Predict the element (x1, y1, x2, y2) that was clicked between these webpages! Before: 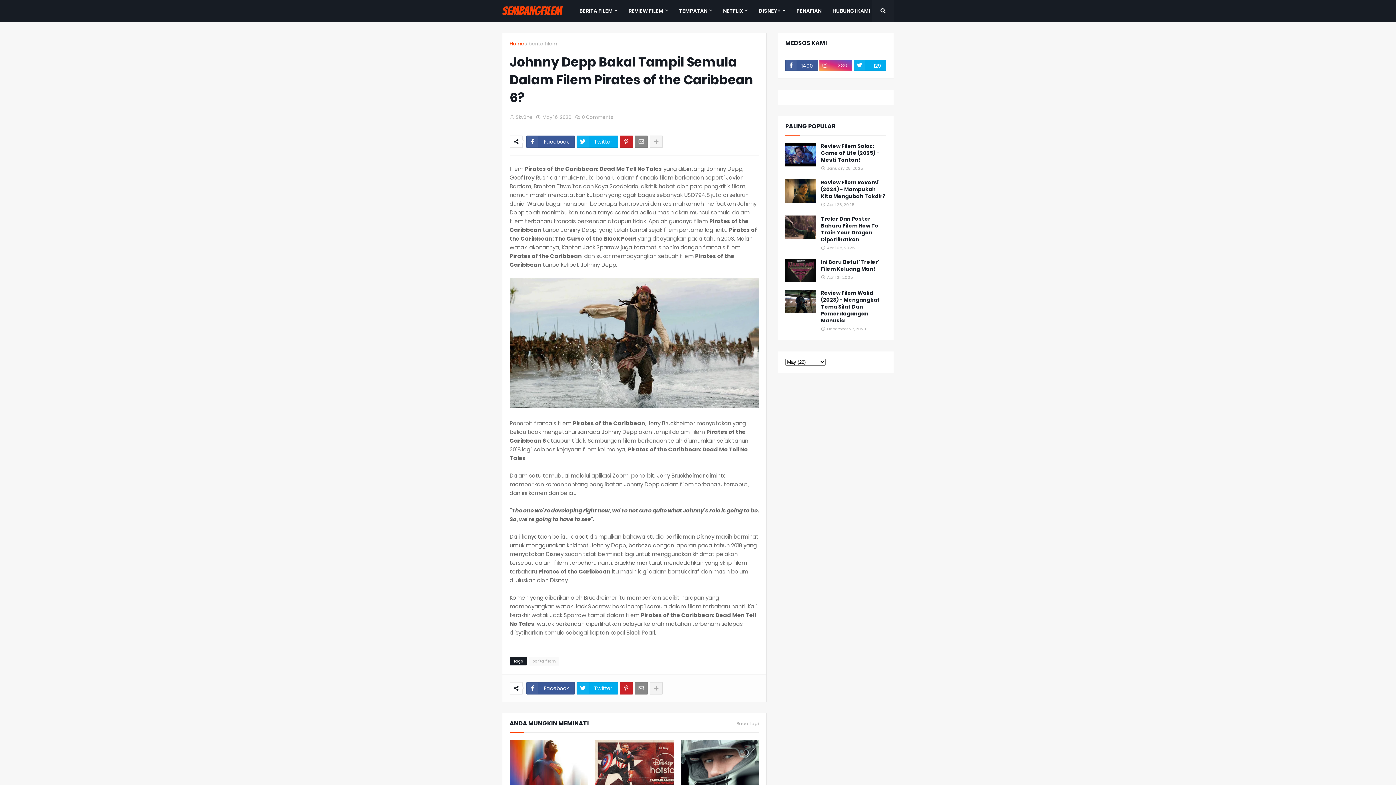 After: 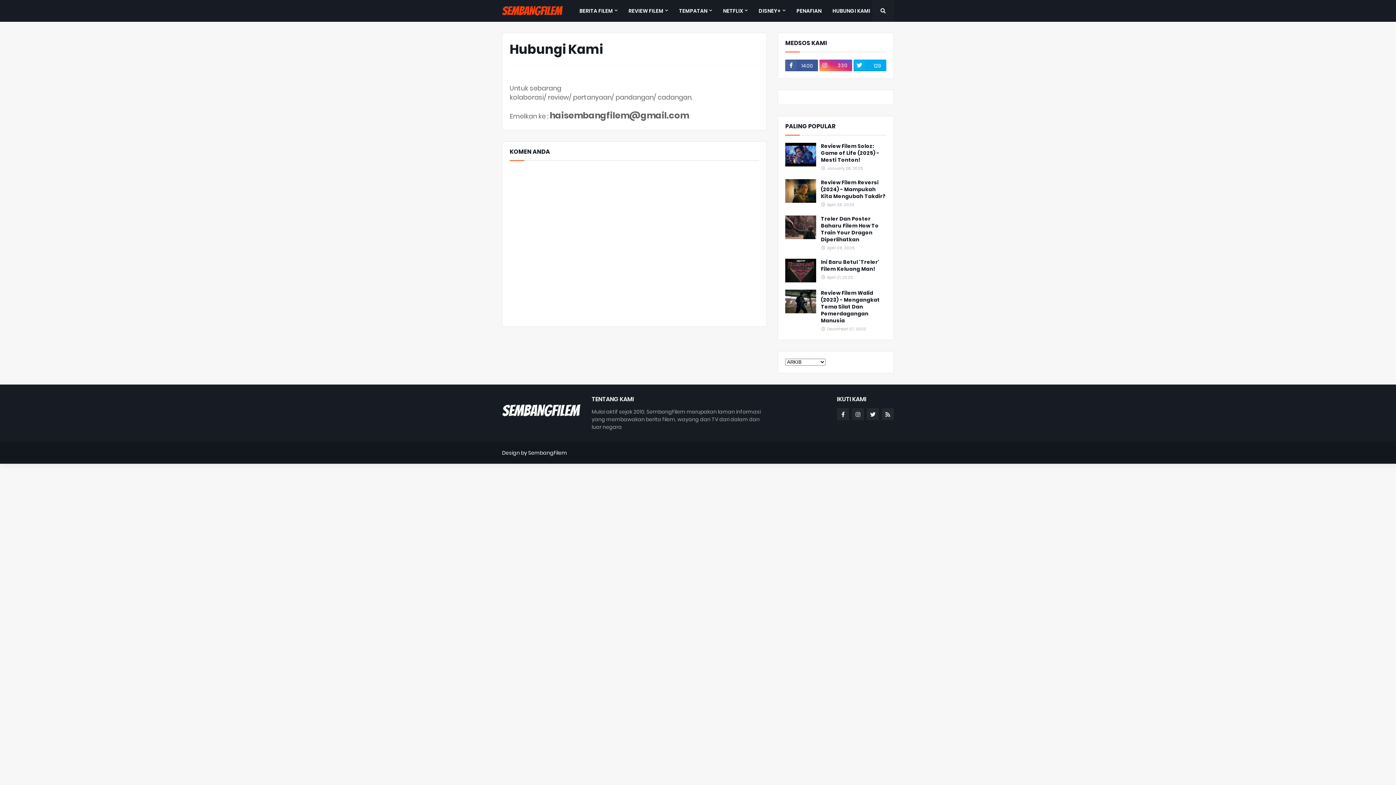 Action: bbox: (827, 0, 875, 21) label: HUBUNGI KAMI